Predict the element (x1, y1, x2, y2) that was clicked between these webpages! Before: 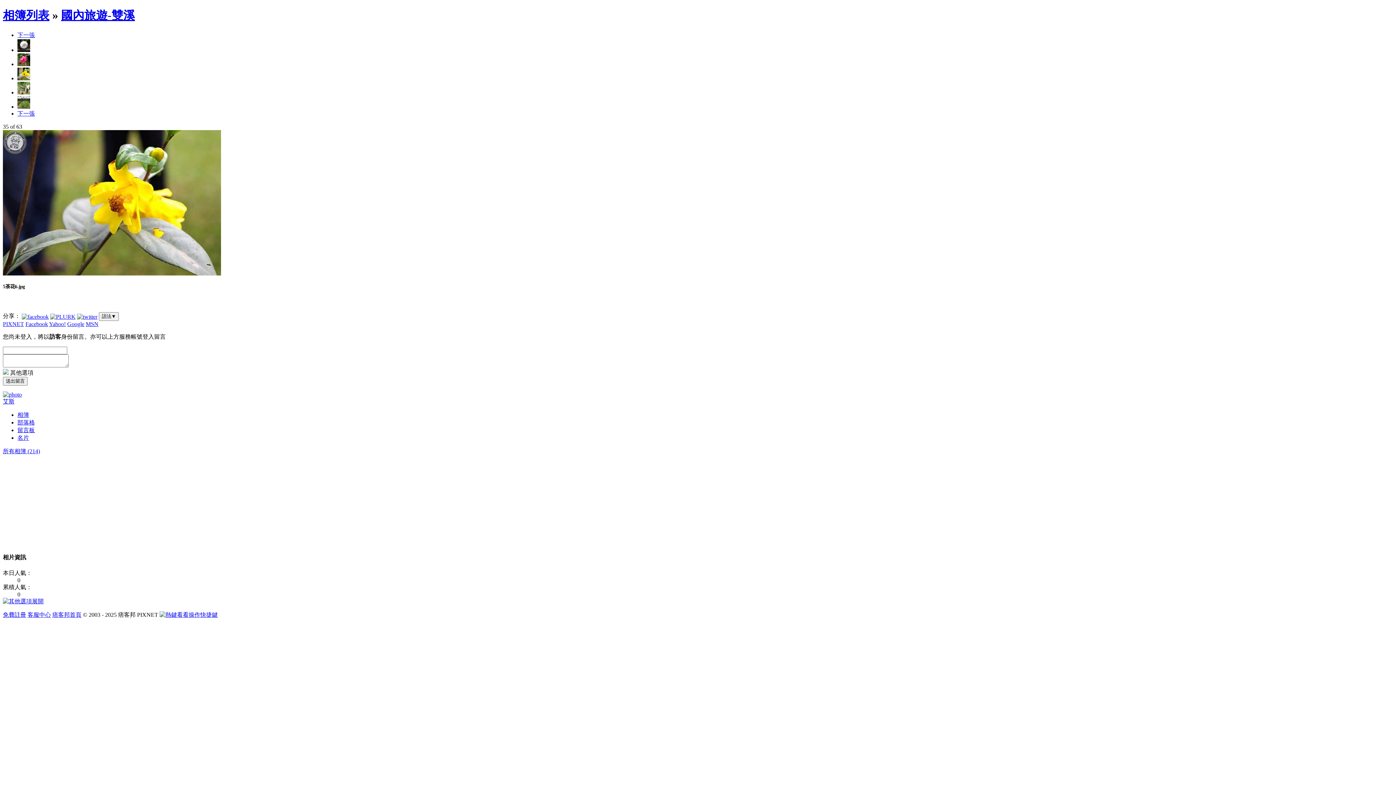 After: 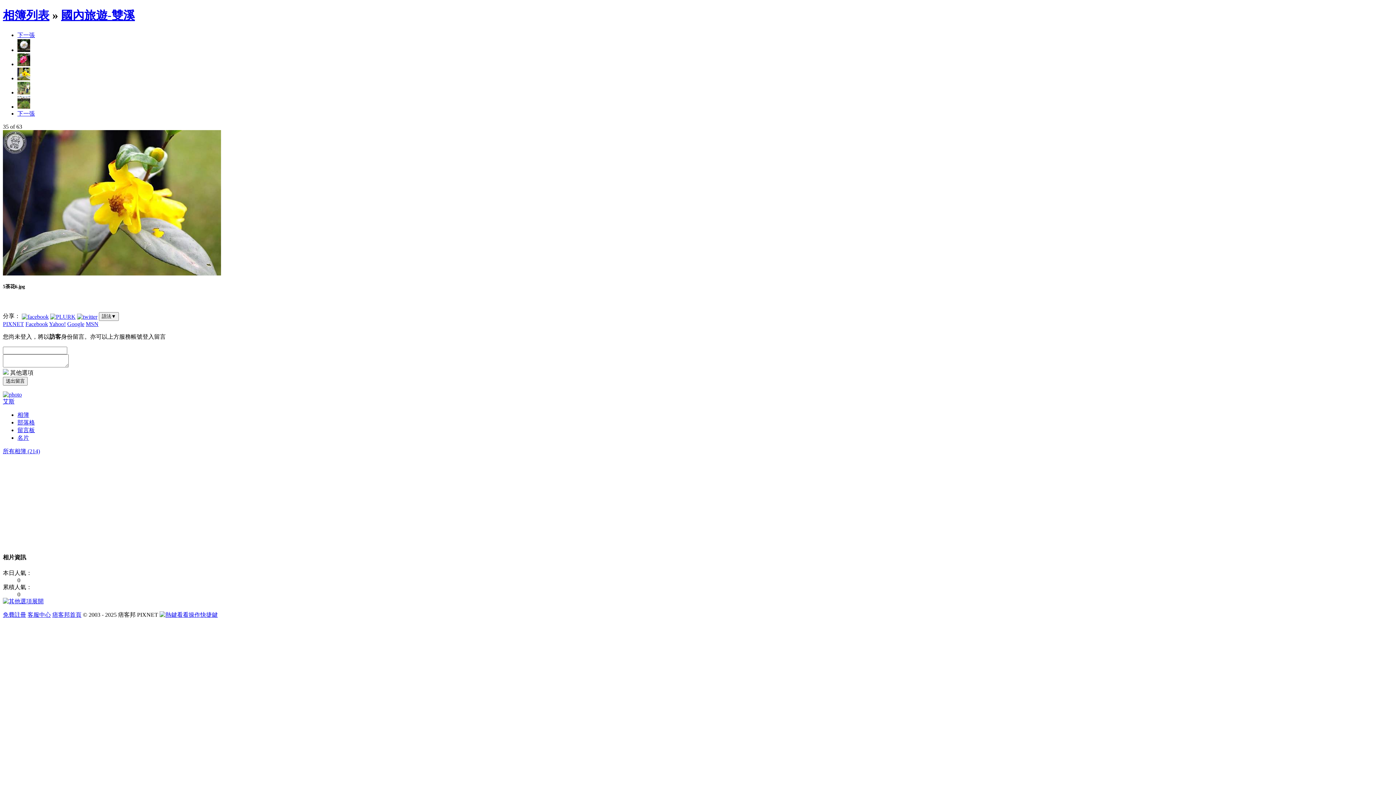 Action: bbox: (67, 321, 84, 327) label: Google